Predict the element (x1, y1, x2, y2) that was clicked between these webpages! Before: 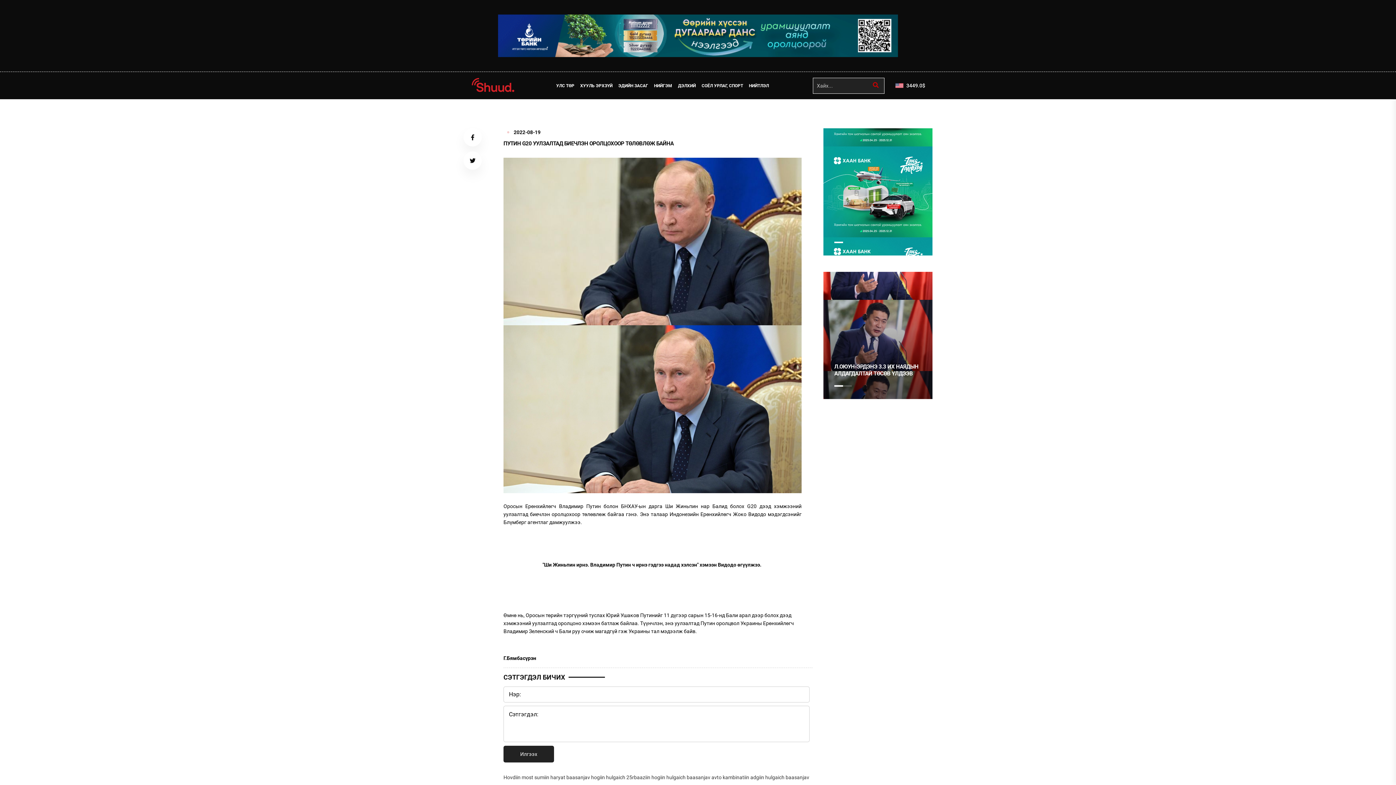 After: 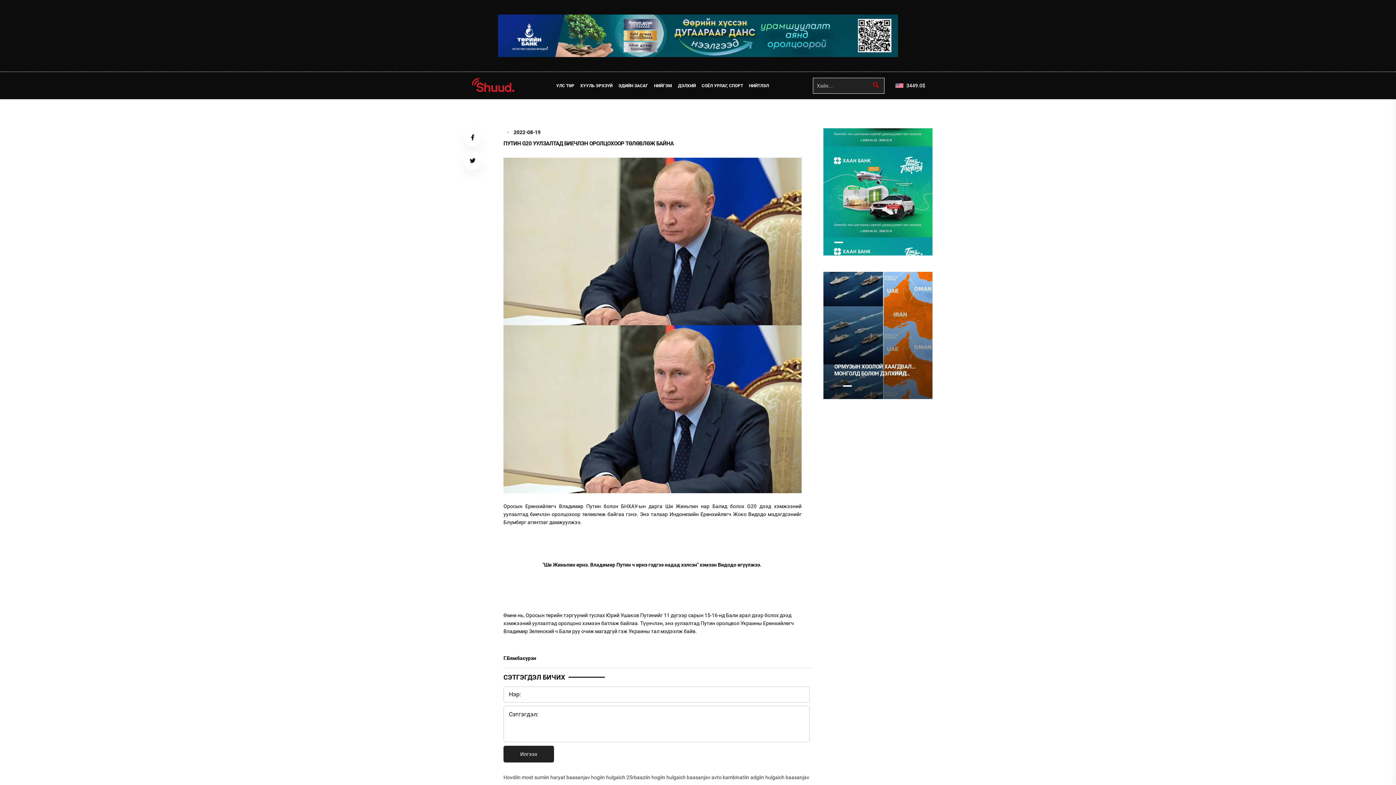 Action: label: 2 of 2 bbox: (843, 385, 852, 386)